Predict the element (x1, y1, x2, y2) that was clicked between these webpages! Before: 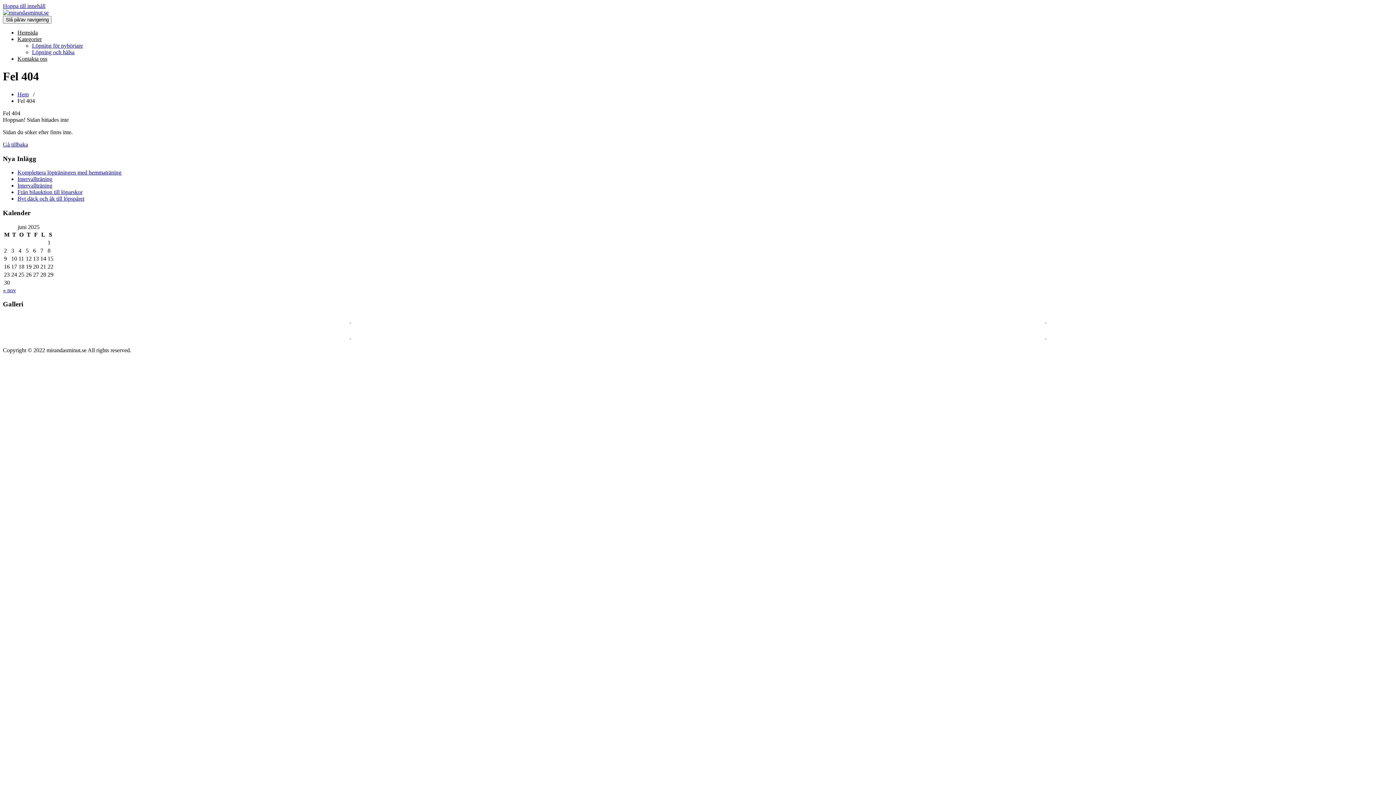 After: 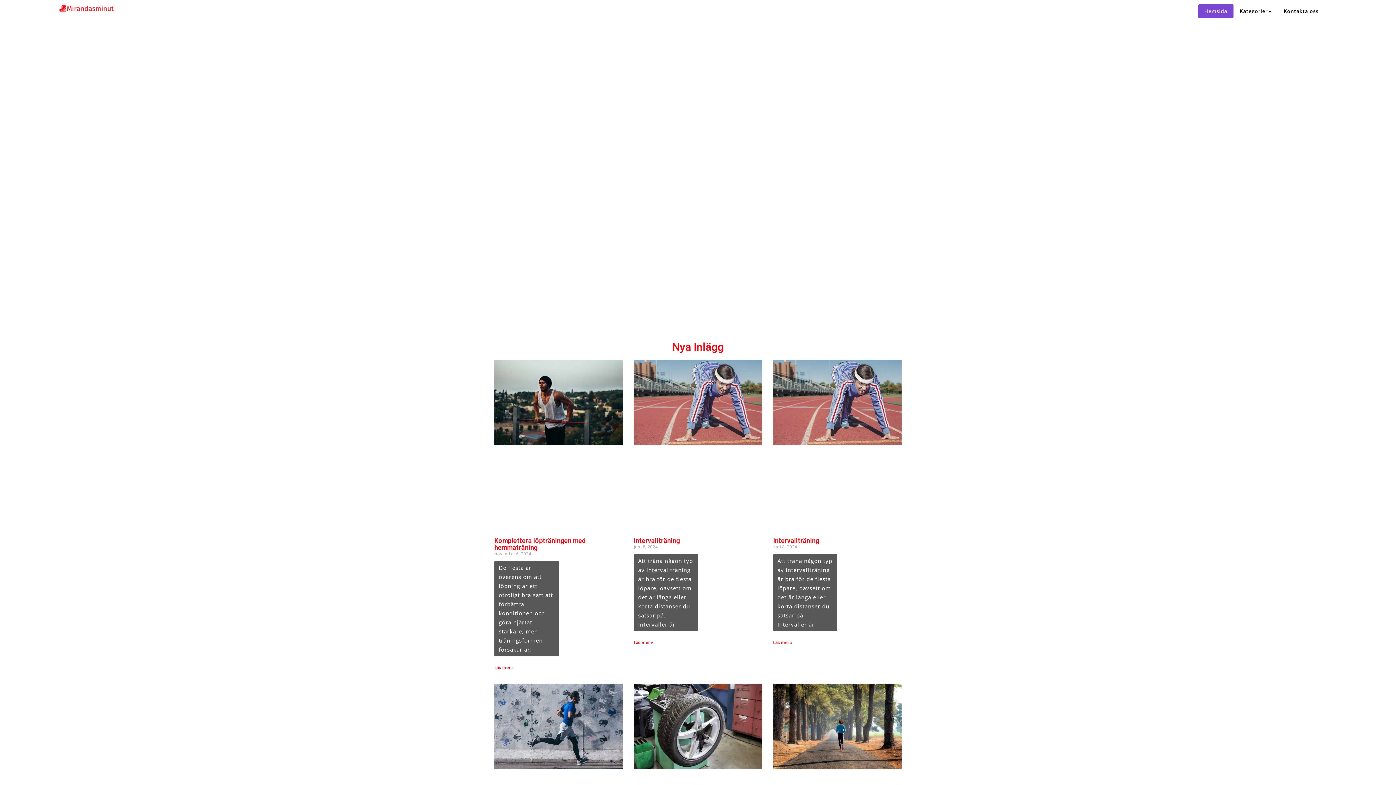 Action: label: Hemsida bbox: (17, 29, 37, 35)